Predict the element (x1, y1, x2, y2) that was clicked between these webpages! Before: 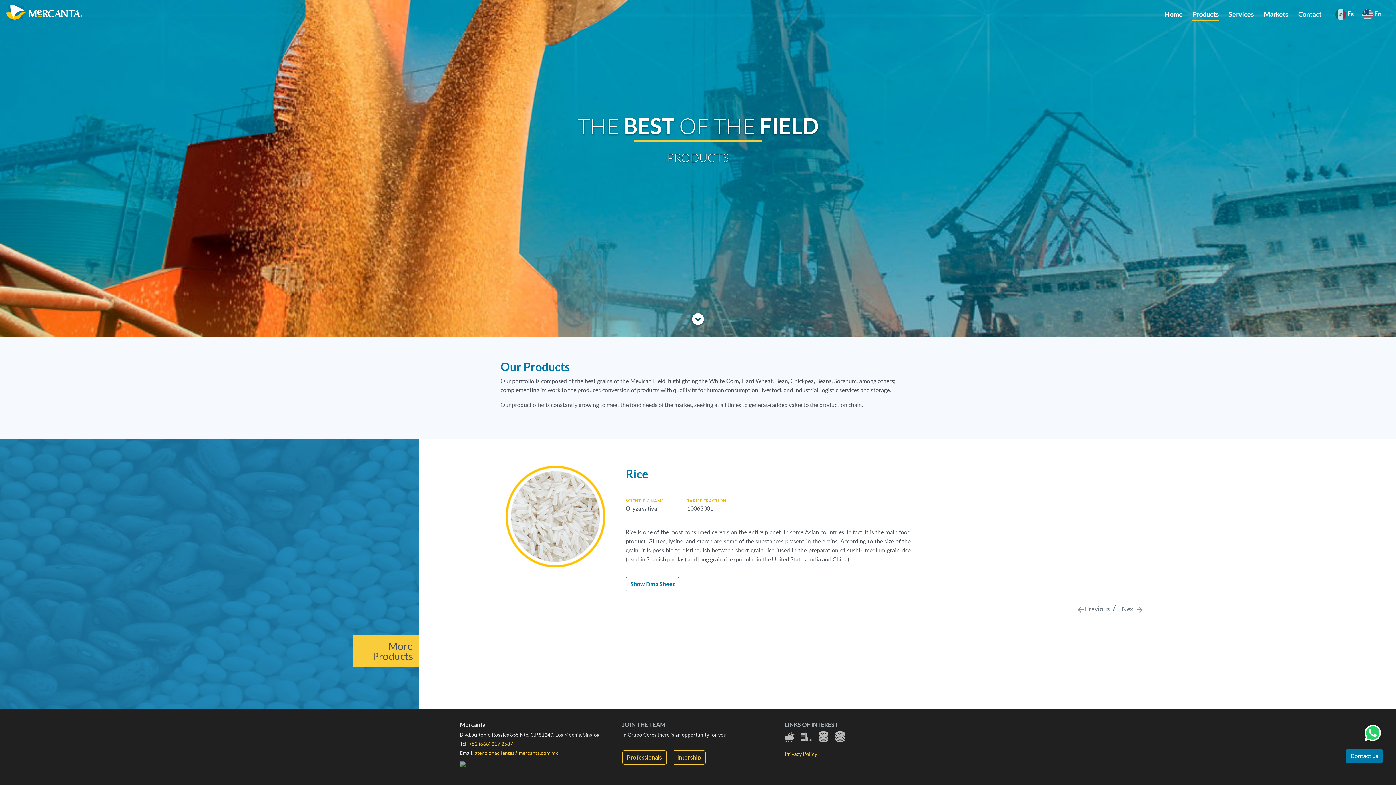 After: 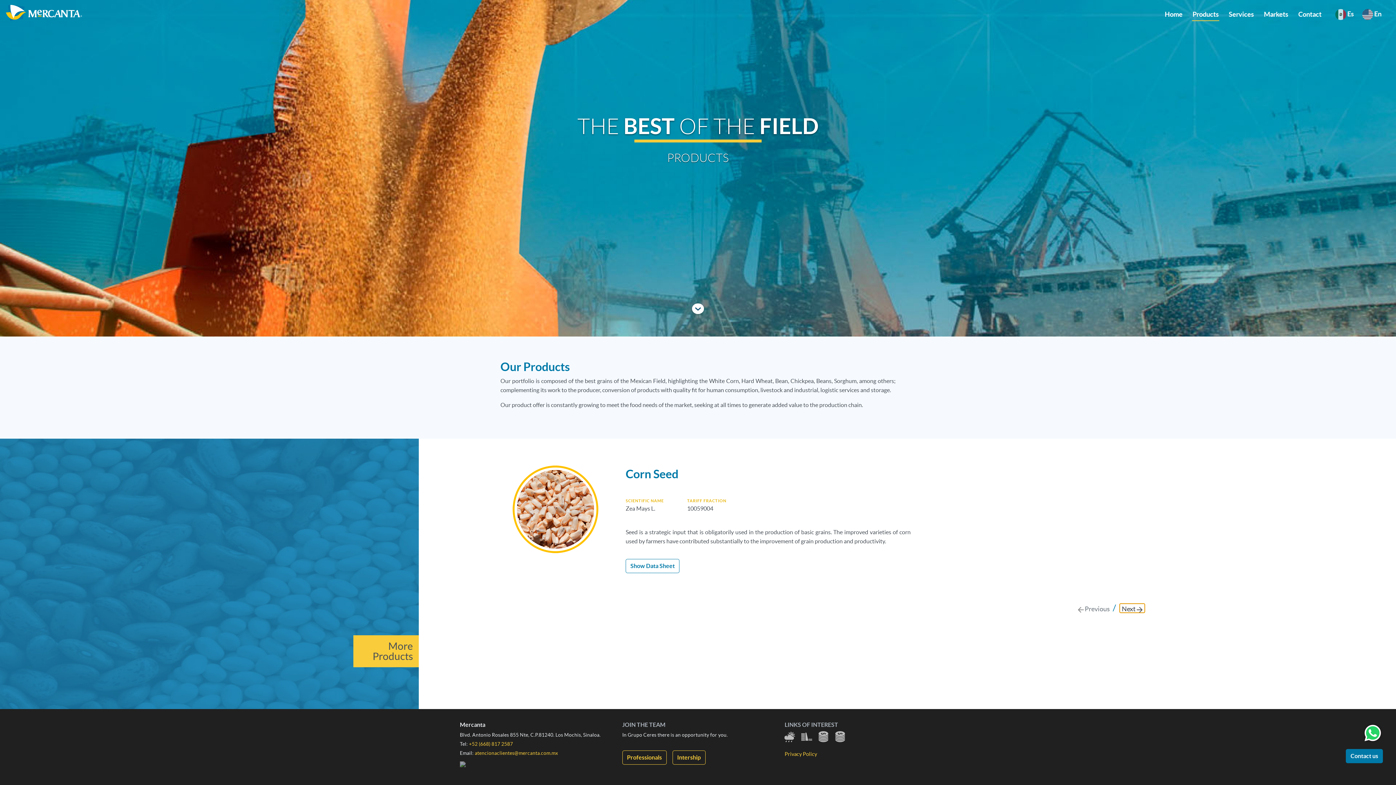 Action: label: Next  bbox: (1119, 604, 1145, 613)